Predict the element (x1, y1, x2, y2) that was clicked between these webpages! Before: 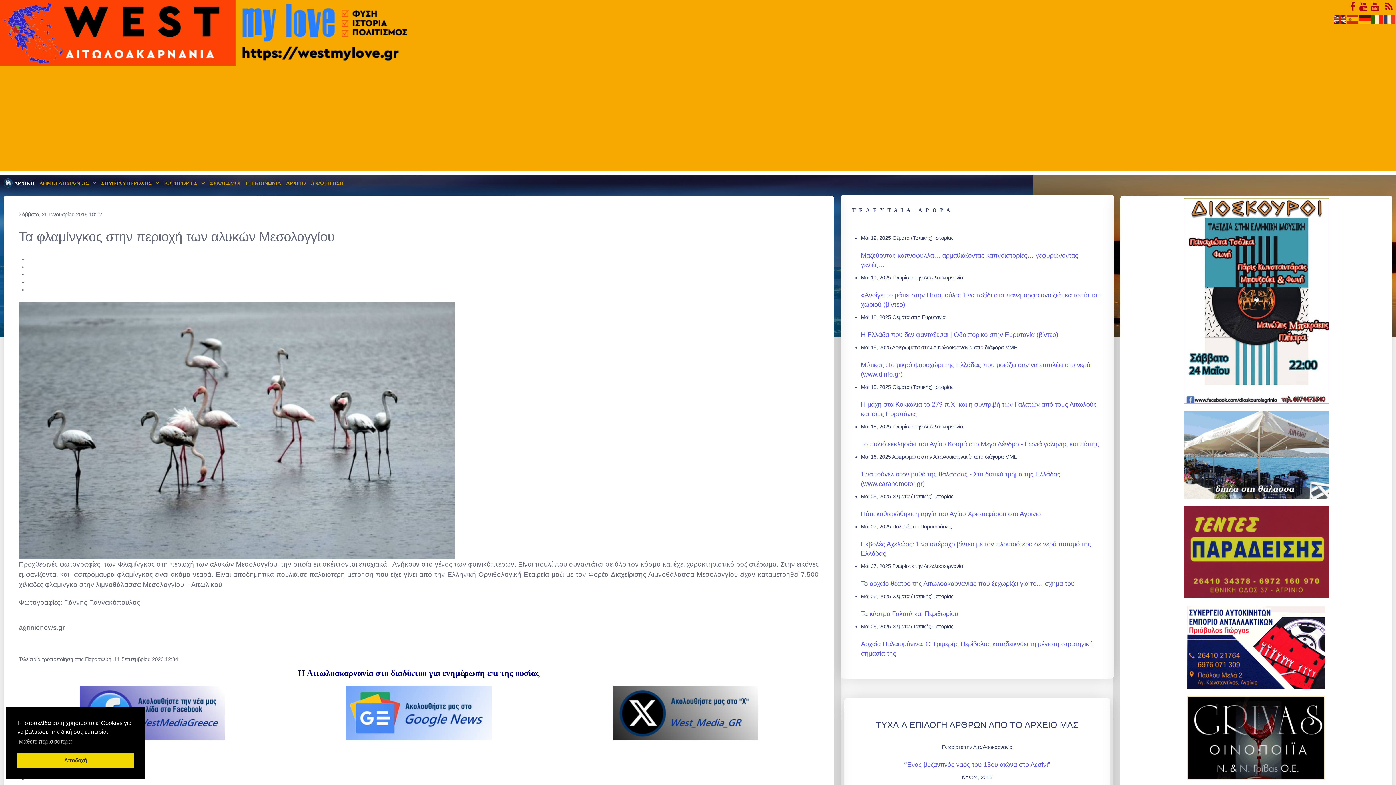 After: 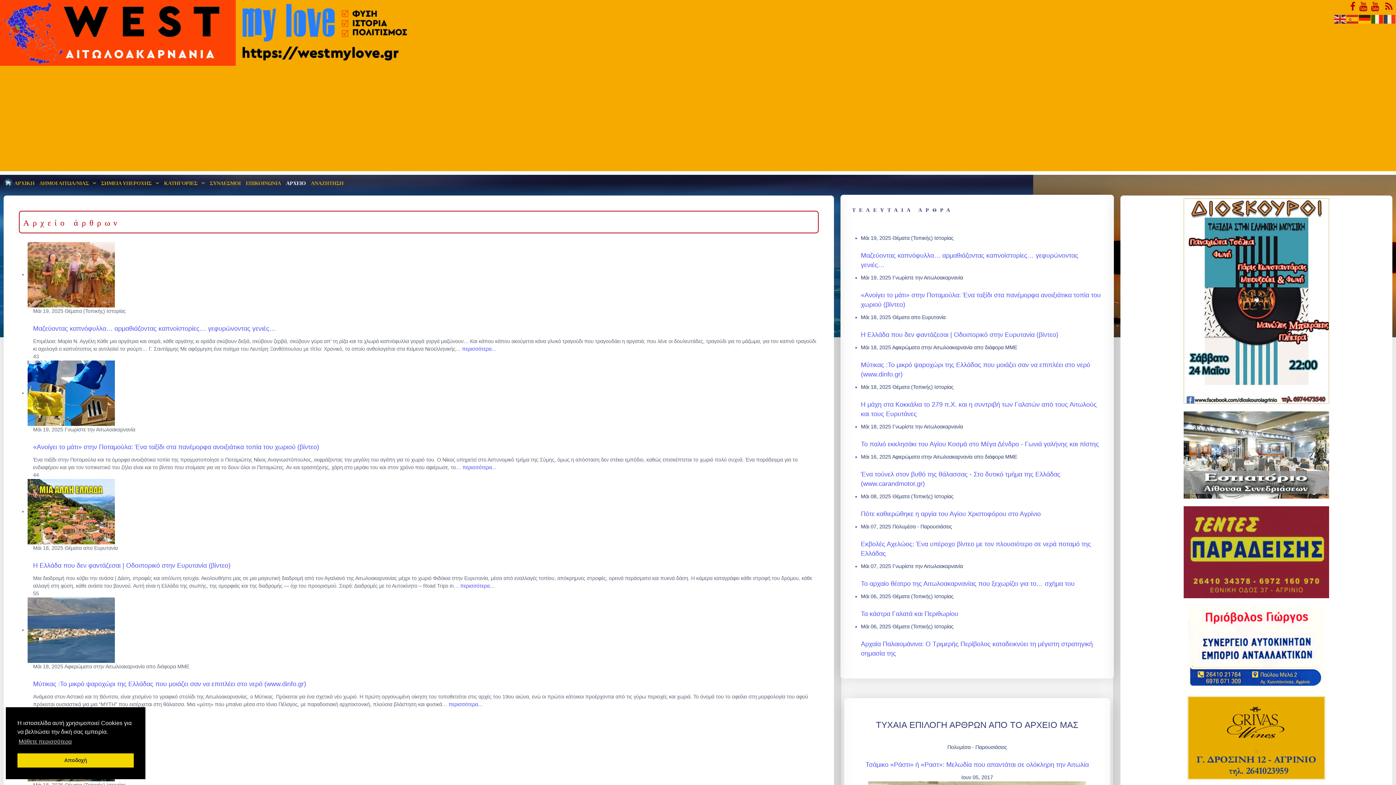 Action: bbox: (286, 176, 305, 190) label: ΑΡΧΕΙΟ